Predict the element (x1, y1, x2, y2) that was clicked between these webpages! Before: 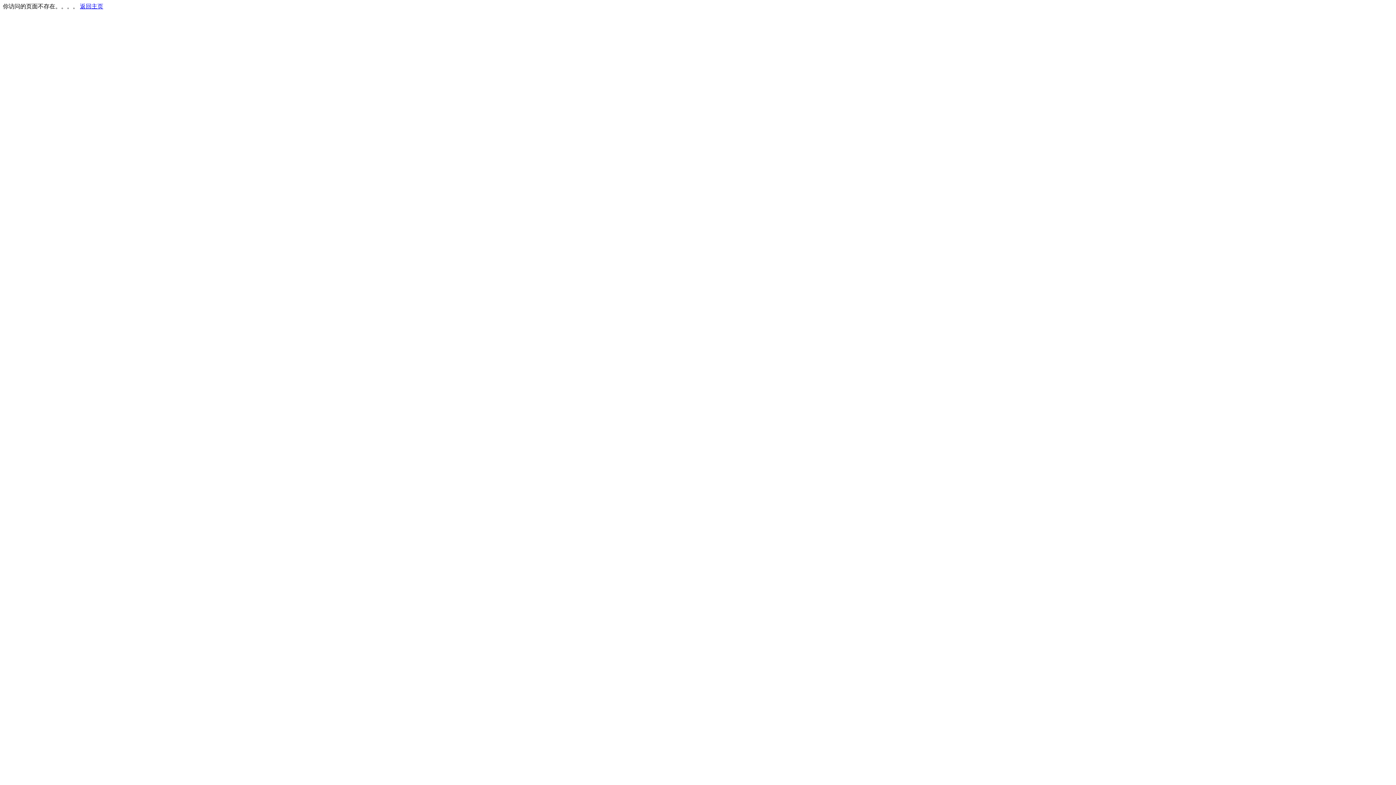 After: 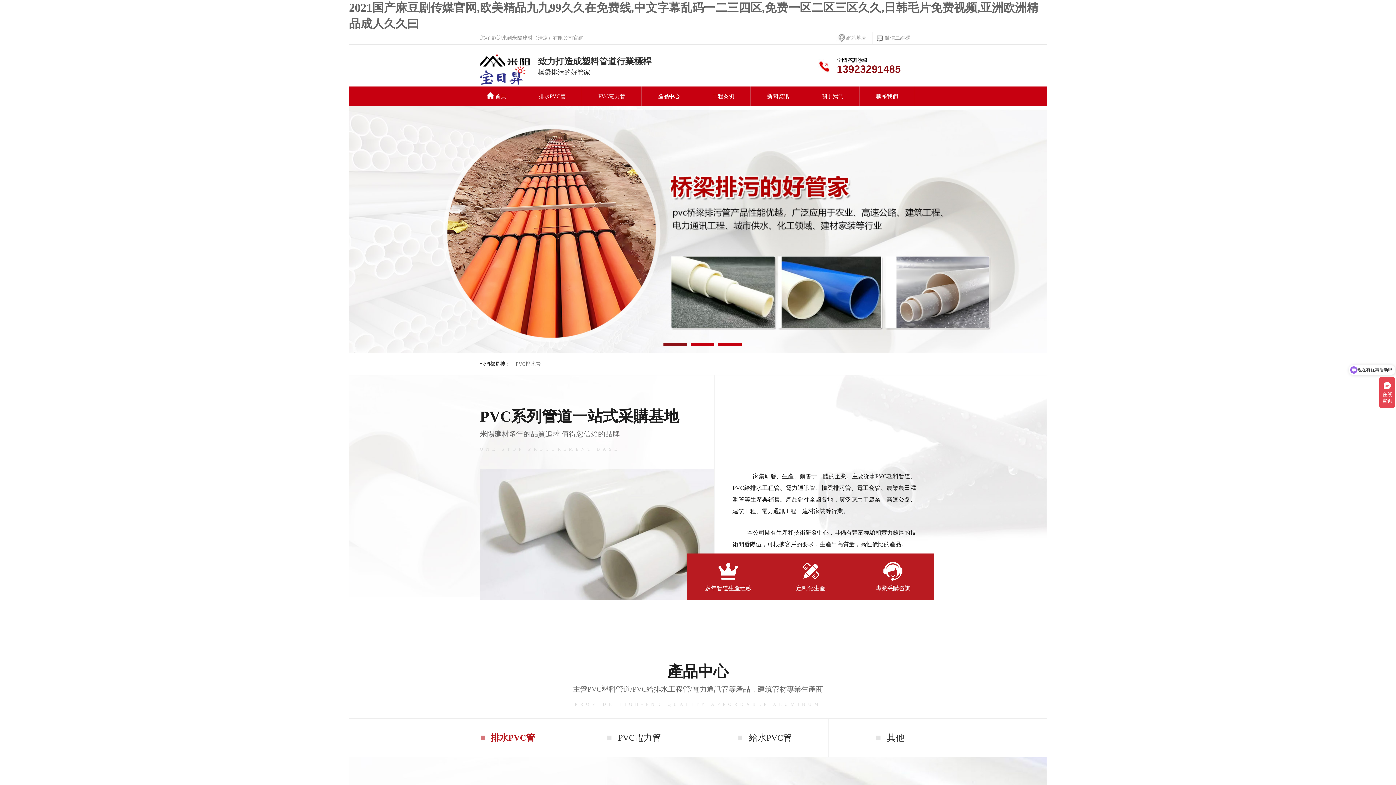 Action: bbox: (80, 3, 103, 9) label: 返回主页